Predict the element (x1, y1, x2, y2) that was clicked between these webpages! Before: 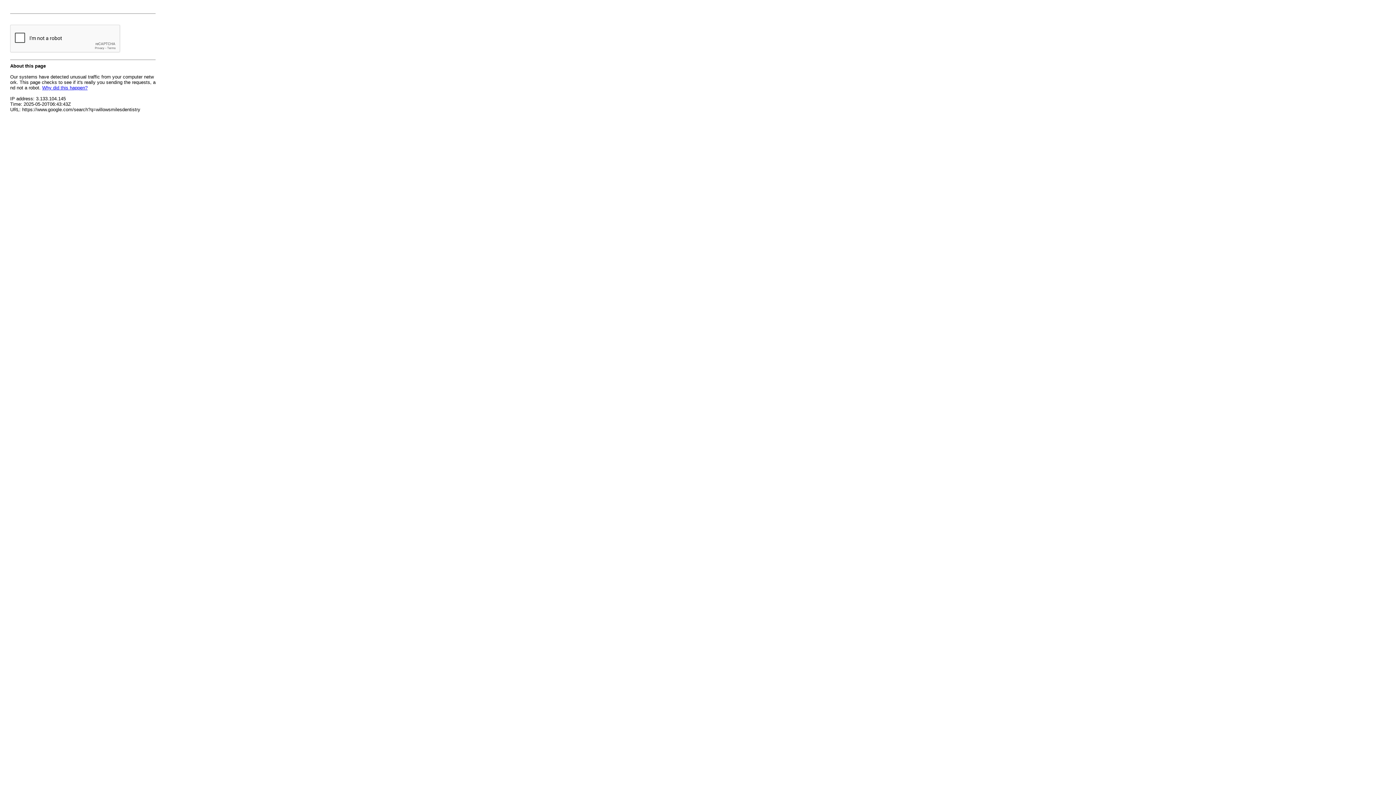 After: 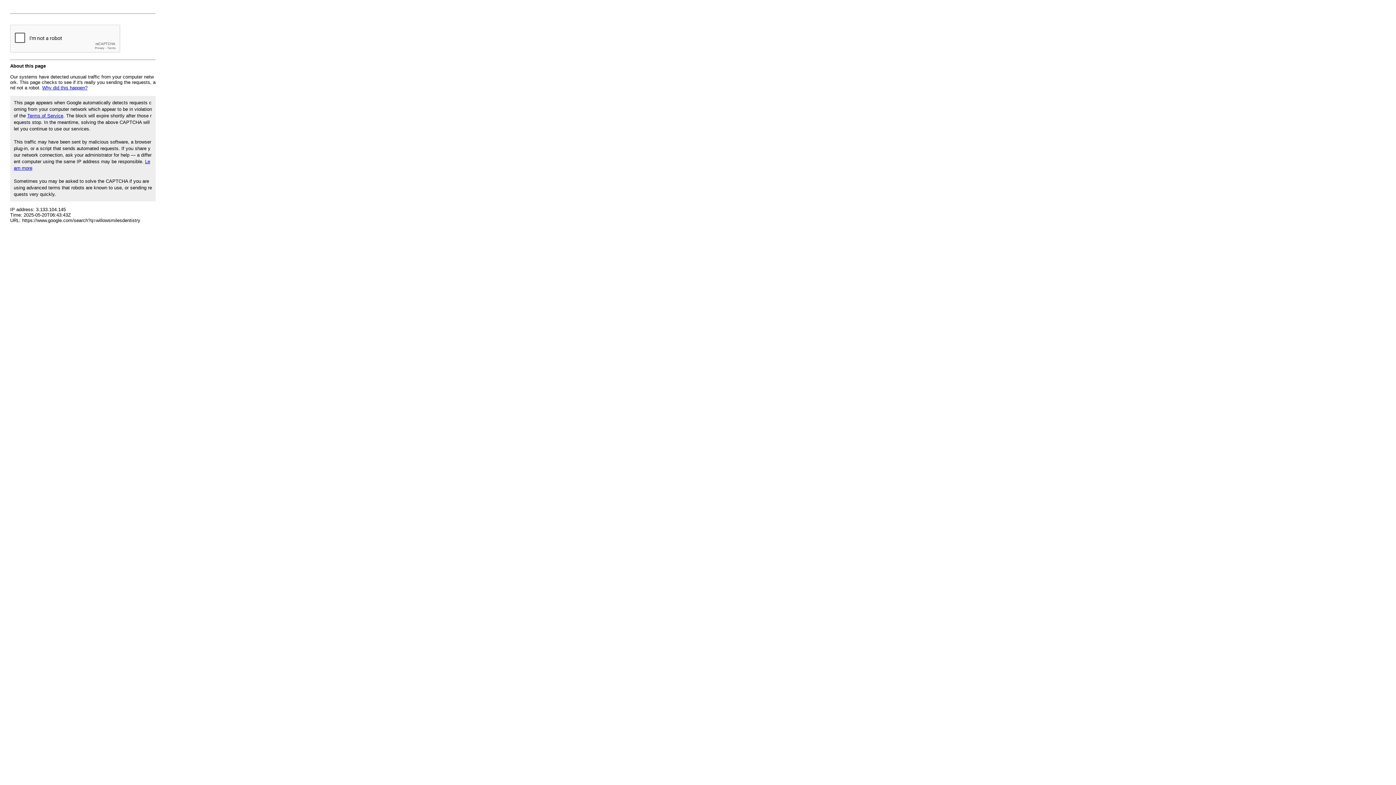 Action: bbox: (42, 85, 87, 90) label: Why did this happen?